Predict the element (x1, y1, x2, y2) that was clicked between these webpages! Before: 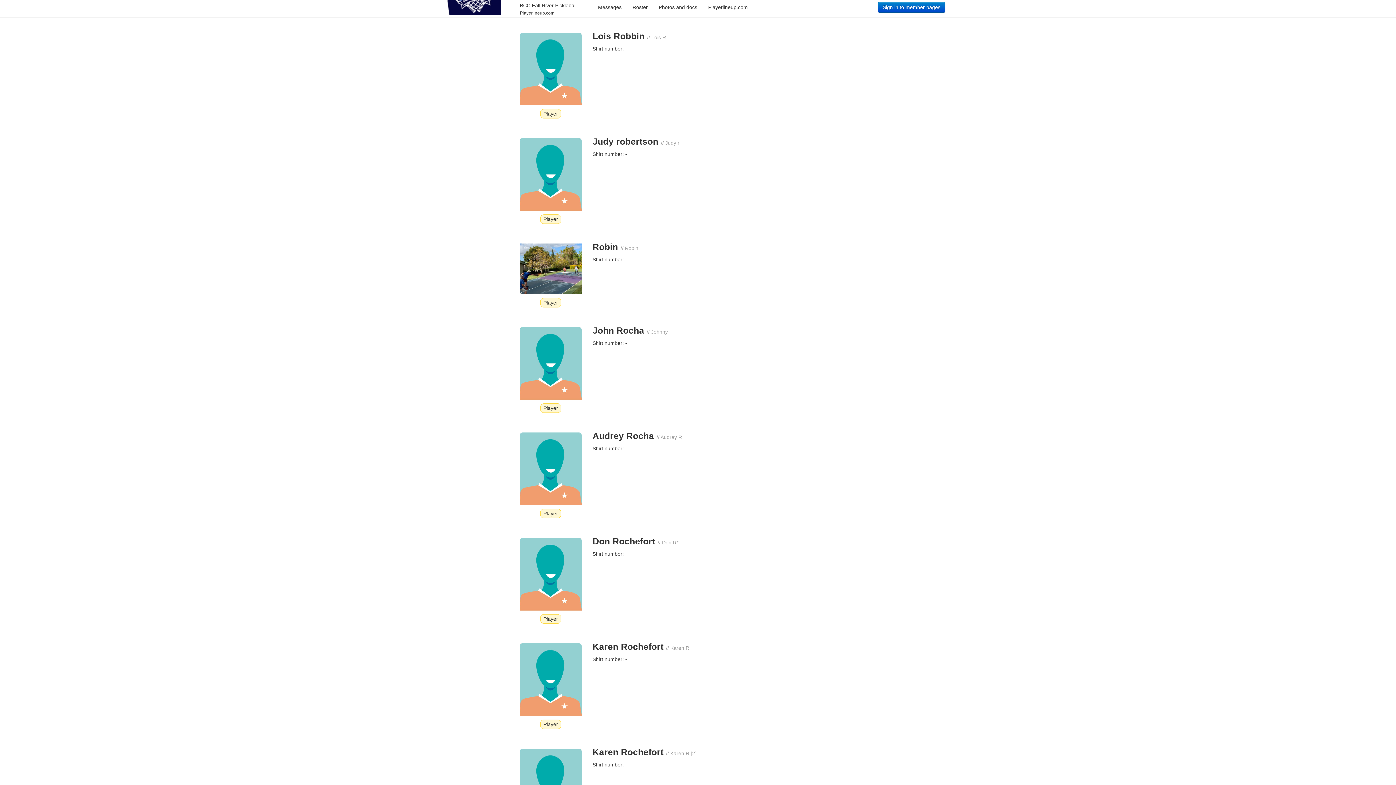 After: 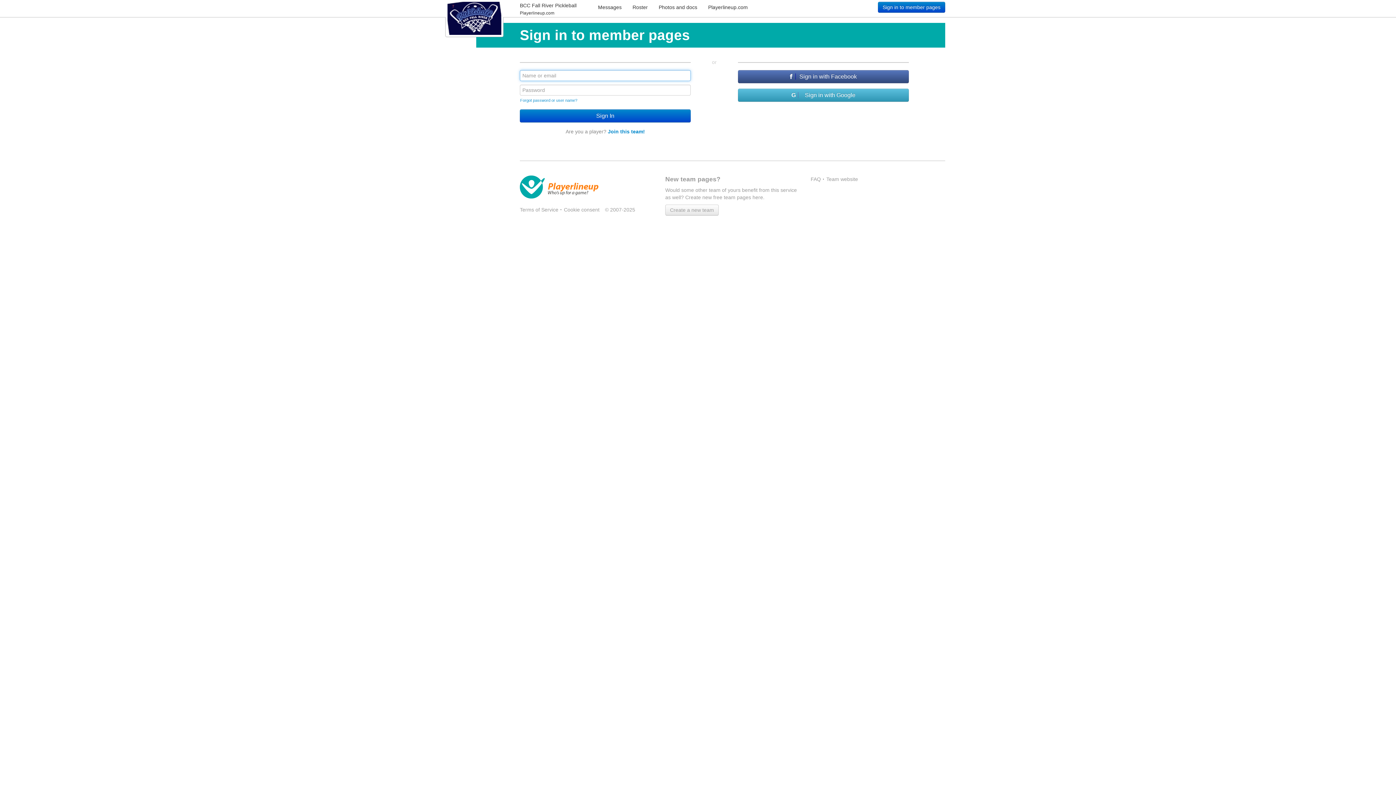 Action: bbox: (878, 1, 945, 12) label: Sign in to member pages